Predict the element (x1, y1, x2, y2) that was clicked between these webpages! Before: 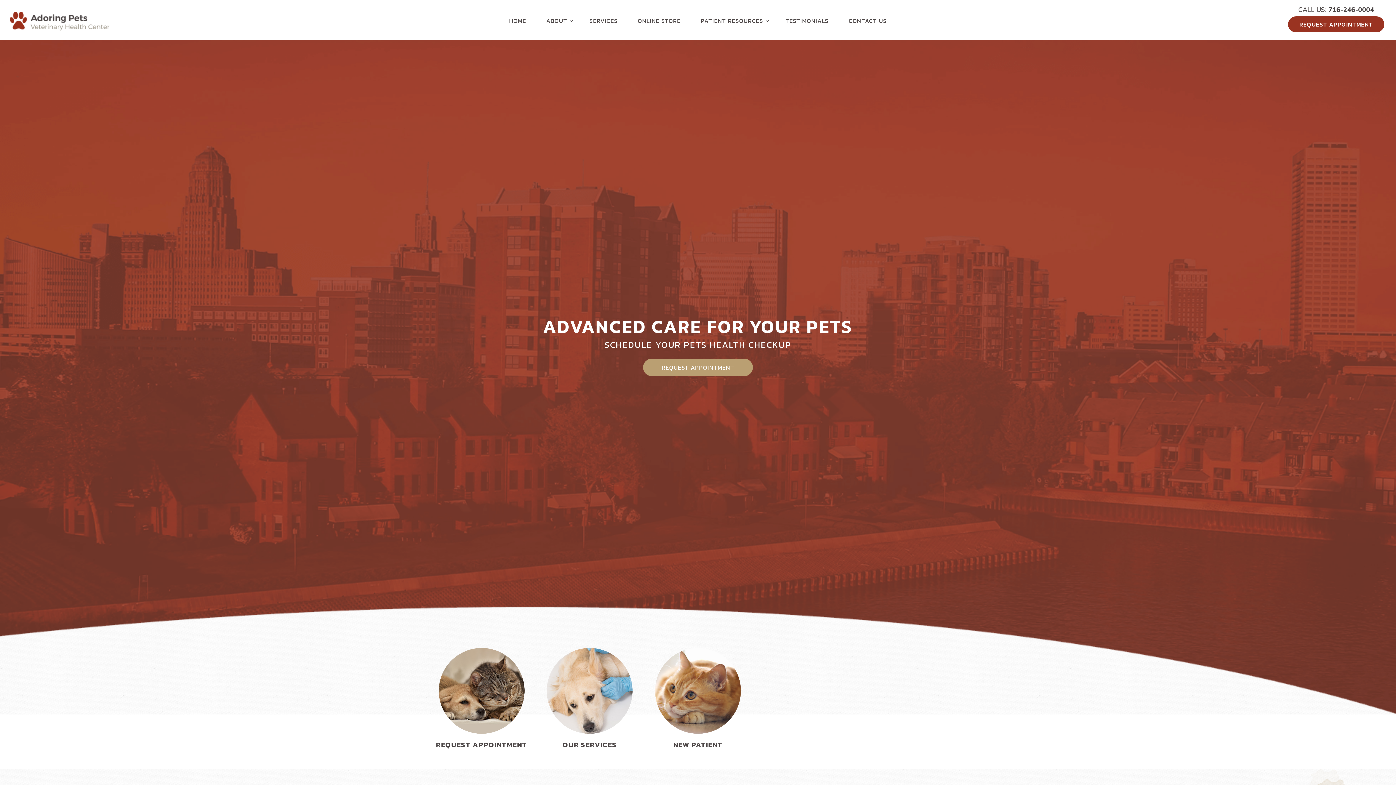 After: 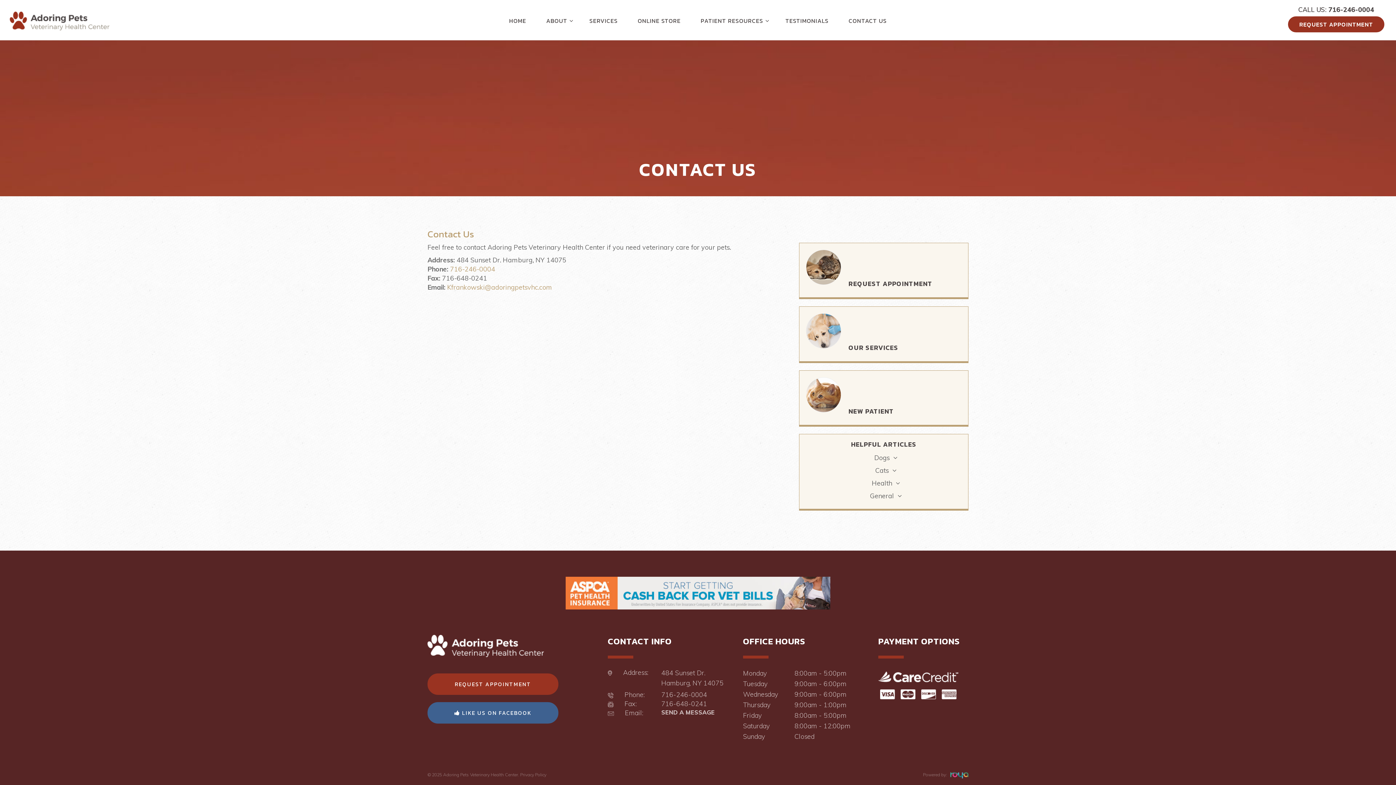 Action: bbox: (839, 16, 896, 24) label: CONTACT US